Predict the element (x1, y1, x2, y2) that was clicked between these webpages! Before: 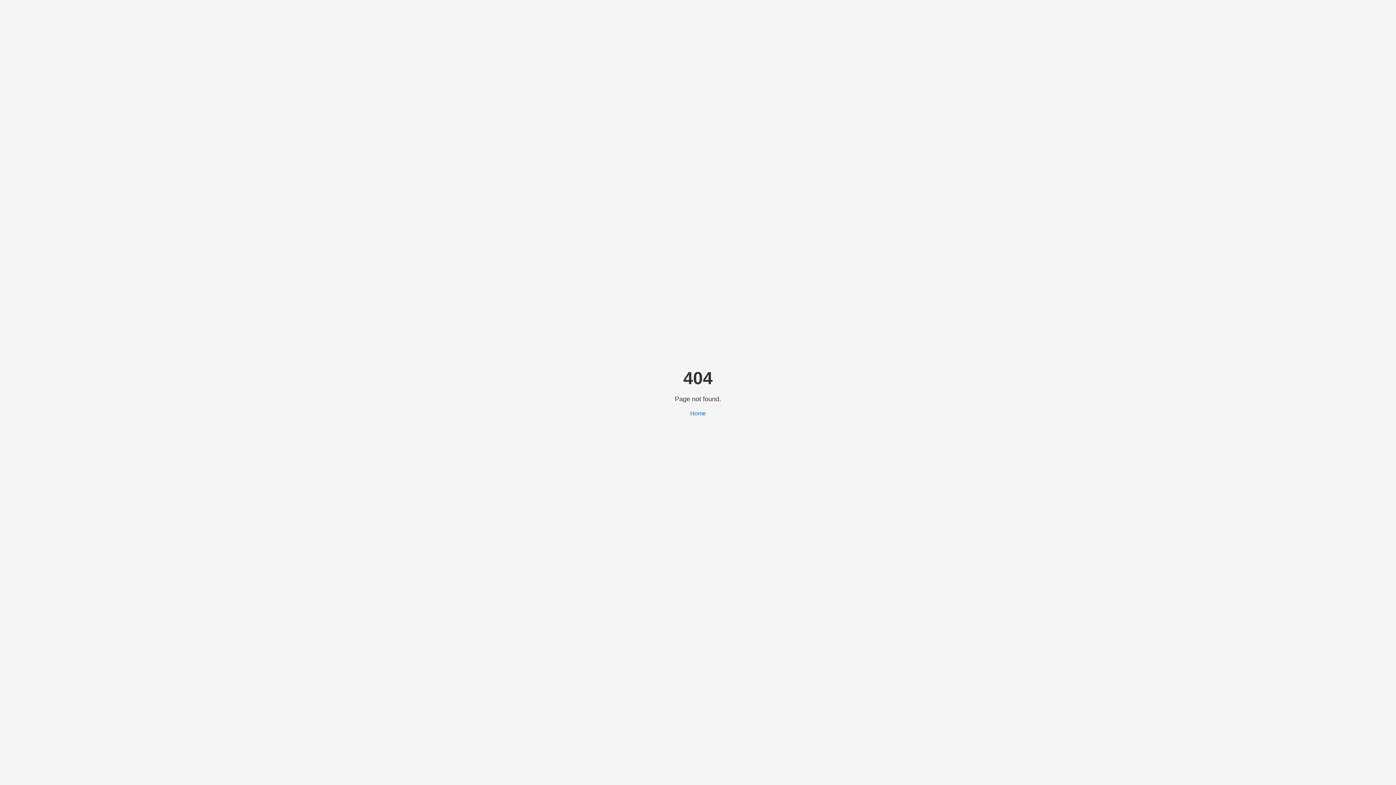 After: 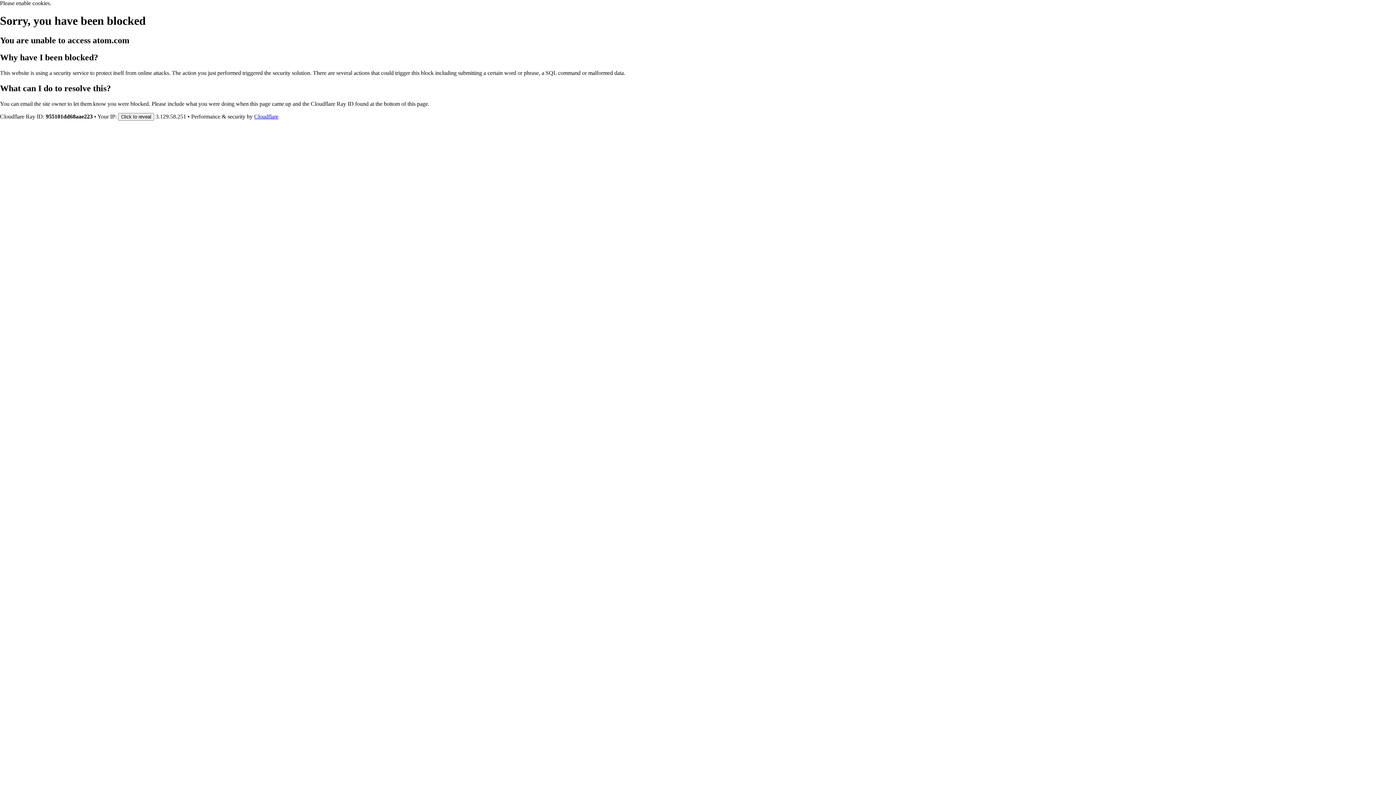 Action: bbox: (690, 410, 706, 416) label: Home